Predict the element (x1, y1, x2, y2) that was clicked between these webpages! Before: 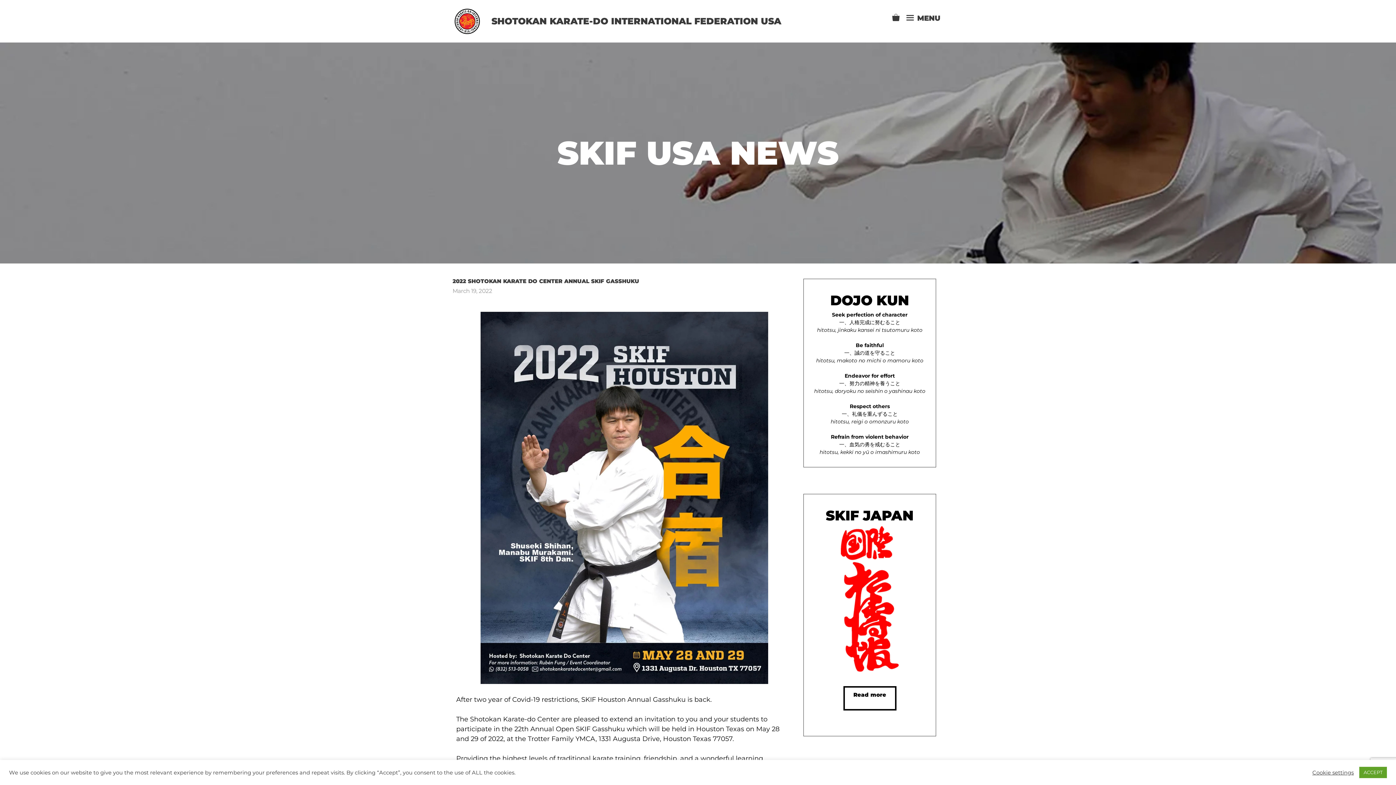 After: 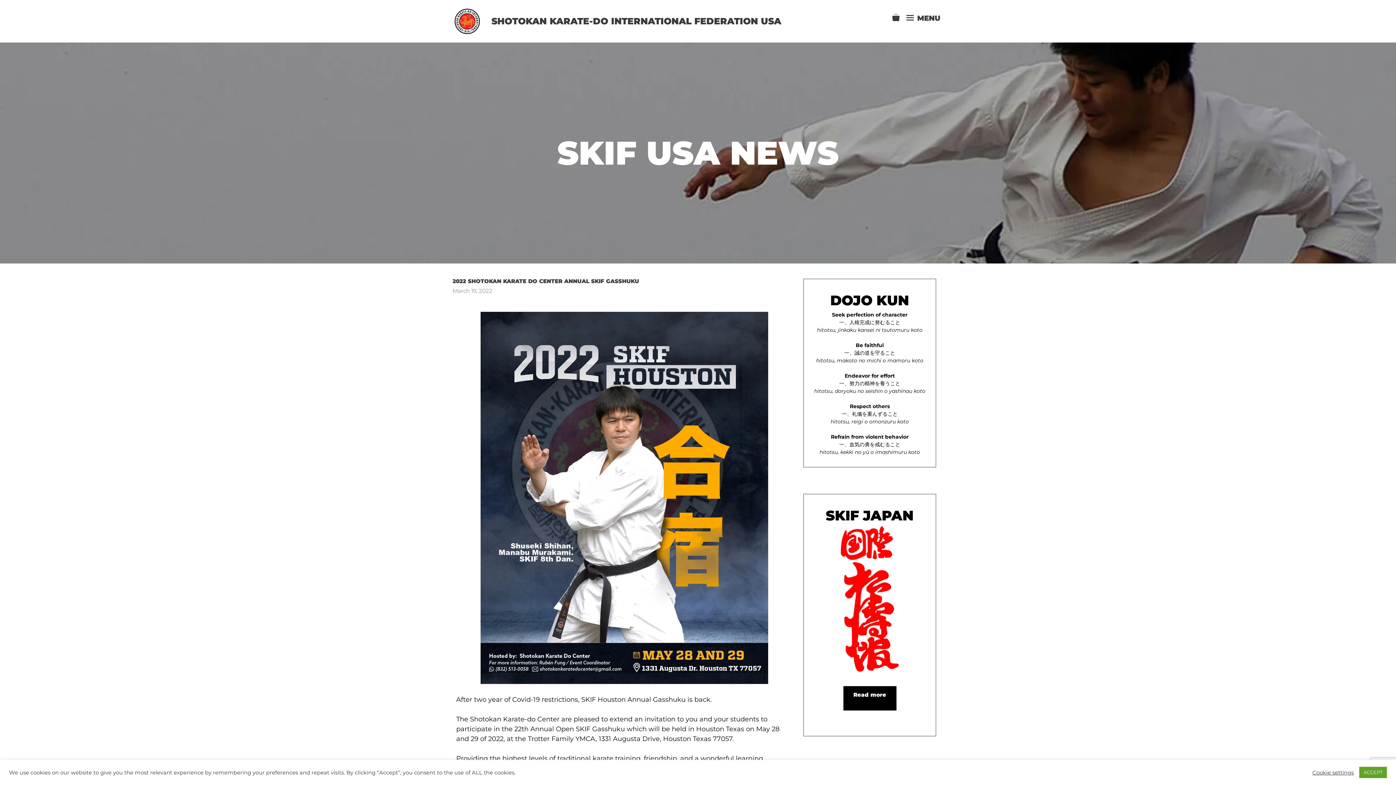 Action: label: Read more bbox: (843, 686, 896, 710)